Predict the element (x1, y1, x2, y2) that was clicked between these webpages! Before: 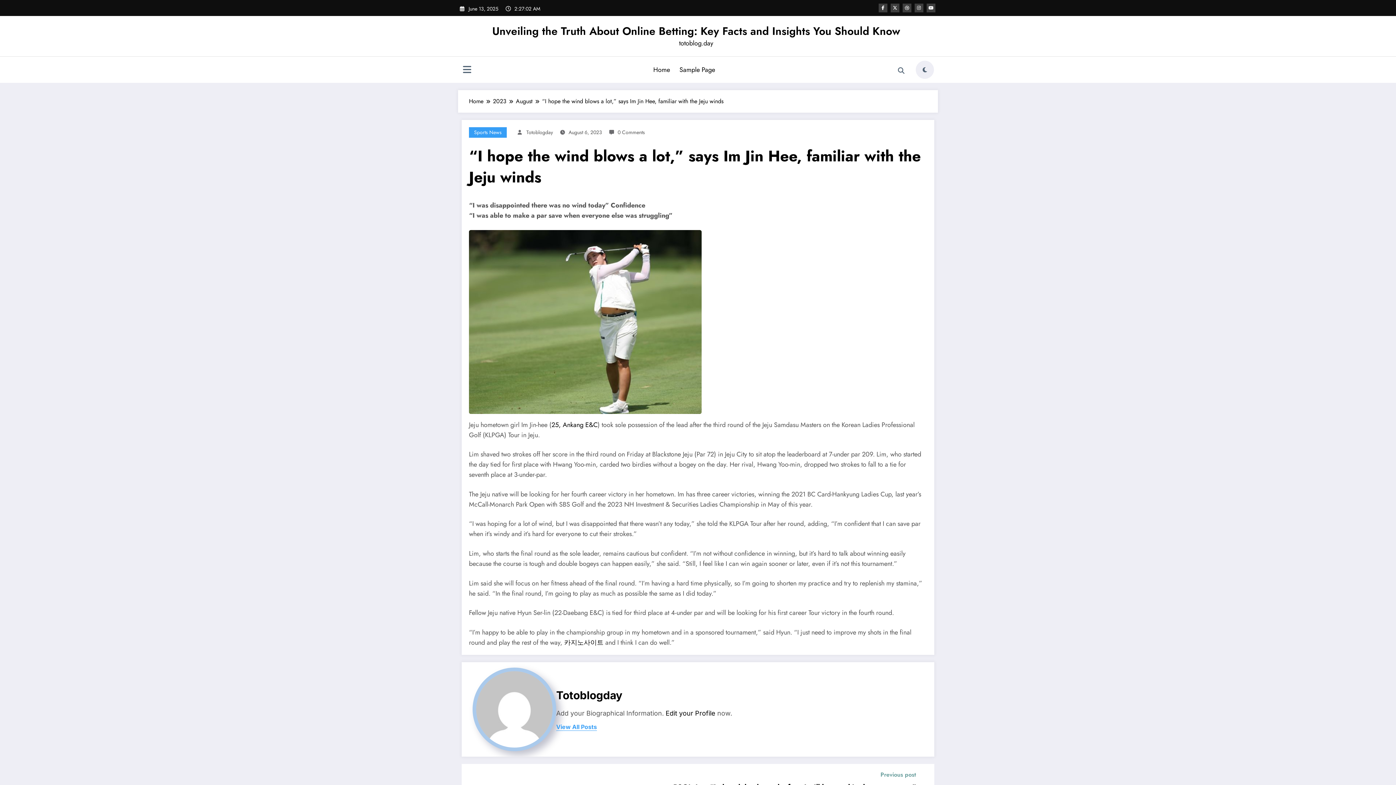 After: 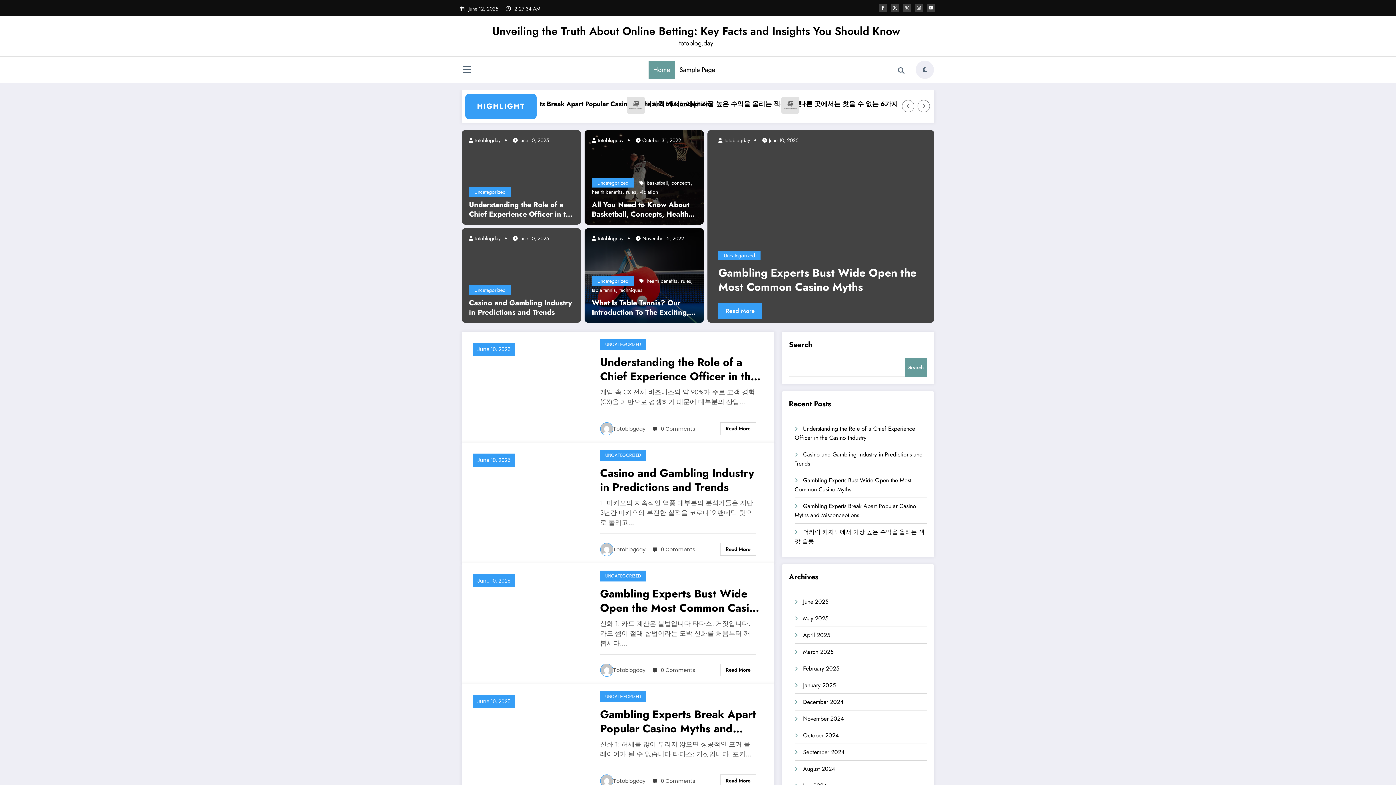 Action: bbox: (648, 60, 674, 78) label: Home